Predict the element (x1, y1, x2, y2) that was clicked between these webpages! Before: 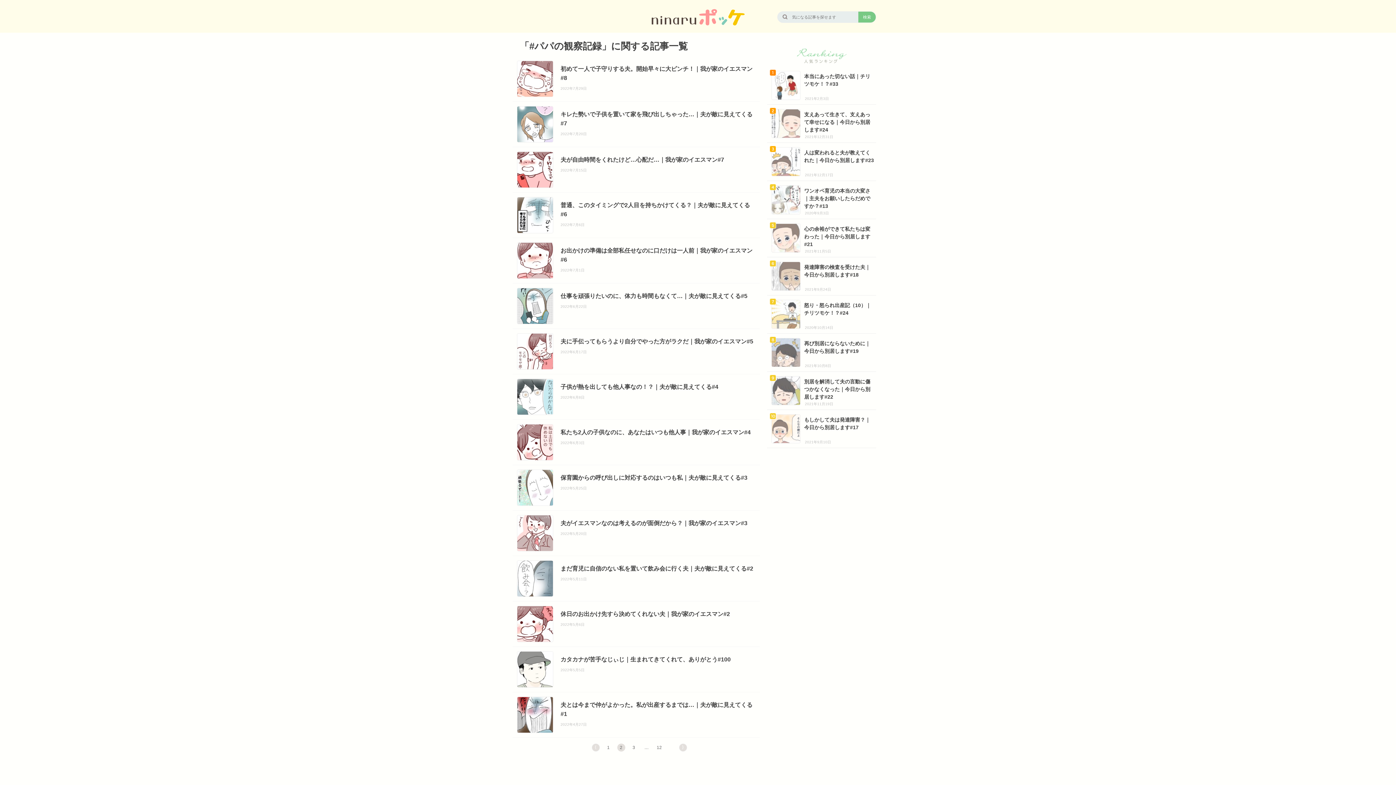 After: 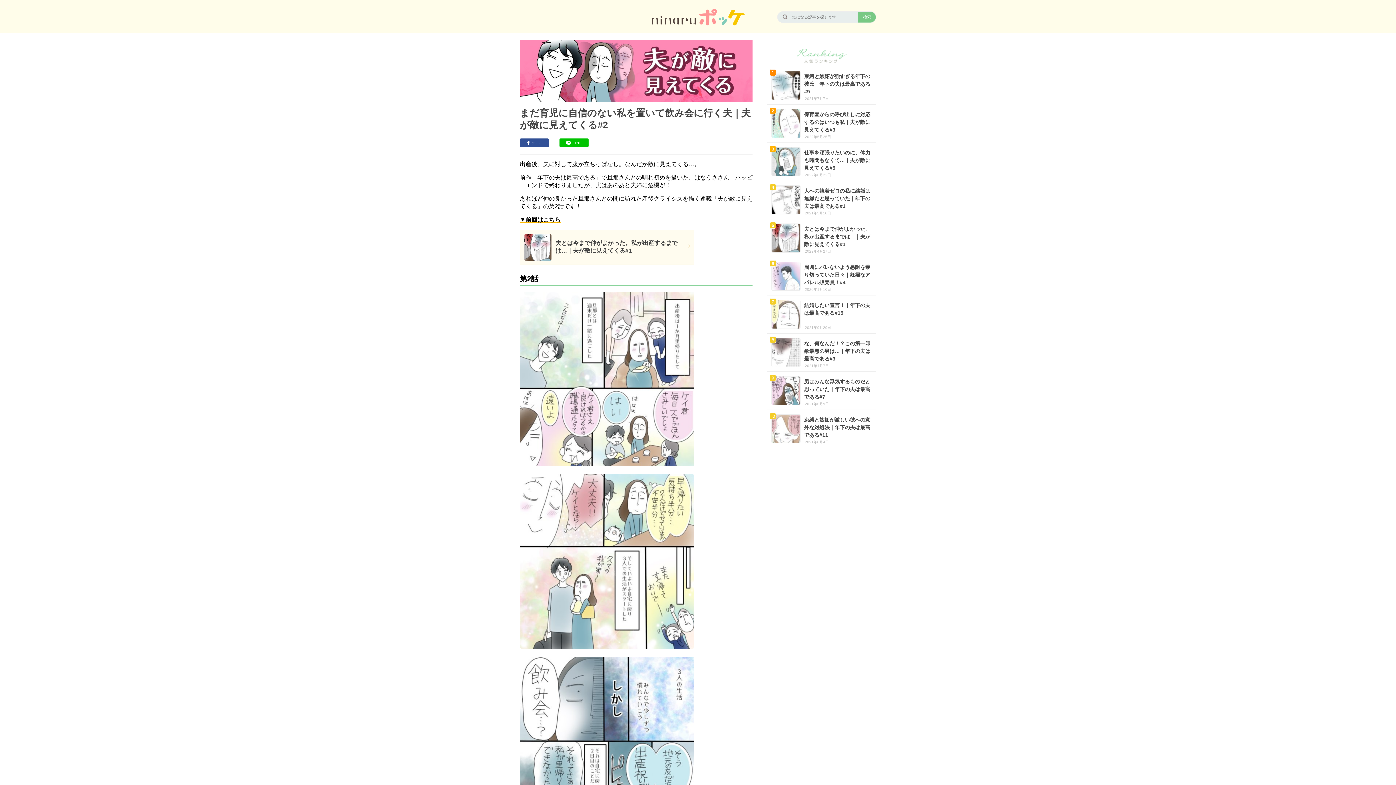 Action: label: まだ育児に自信のない私を置いて飲み会に行く夫｜夫が敵に見えてくる#2

2022年5月11日 bbox: (512, 556, 760, 601)